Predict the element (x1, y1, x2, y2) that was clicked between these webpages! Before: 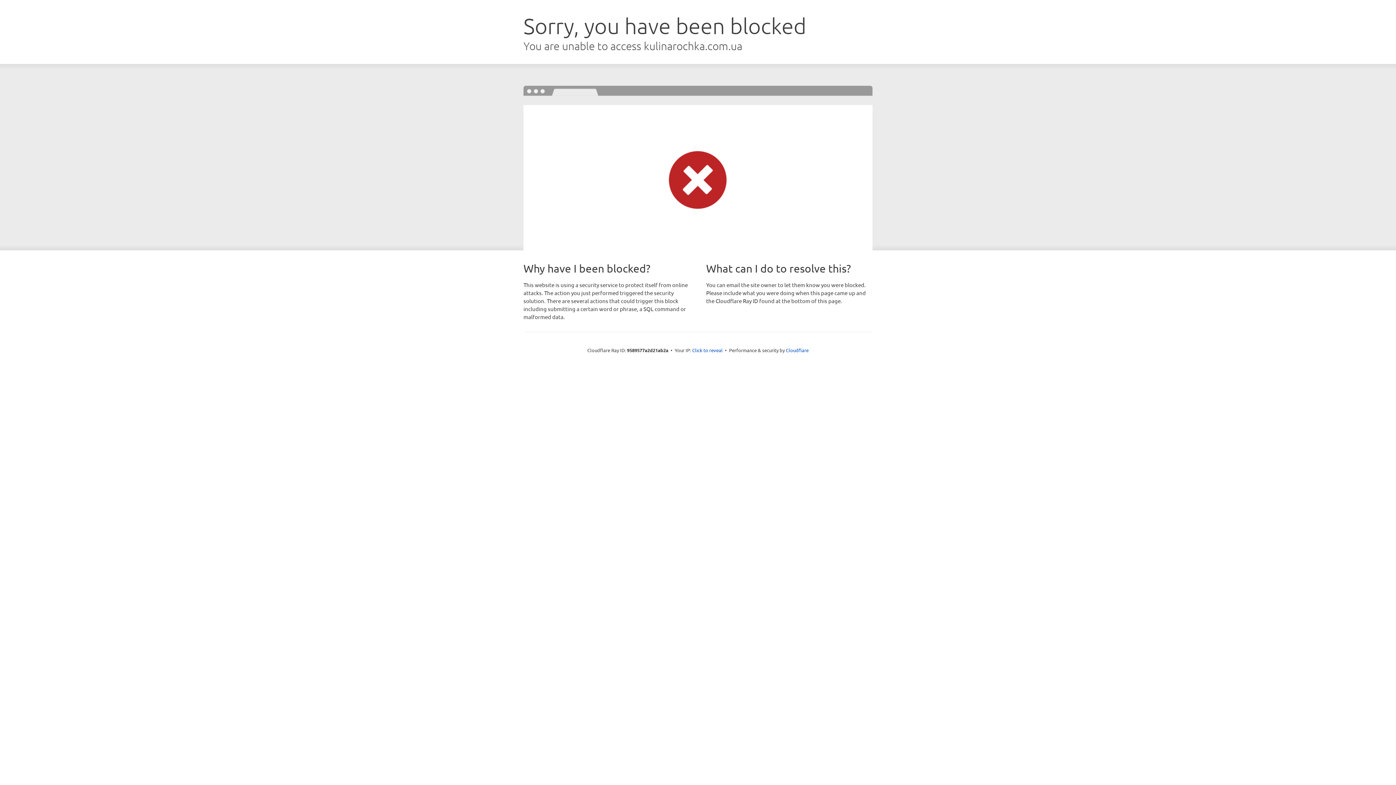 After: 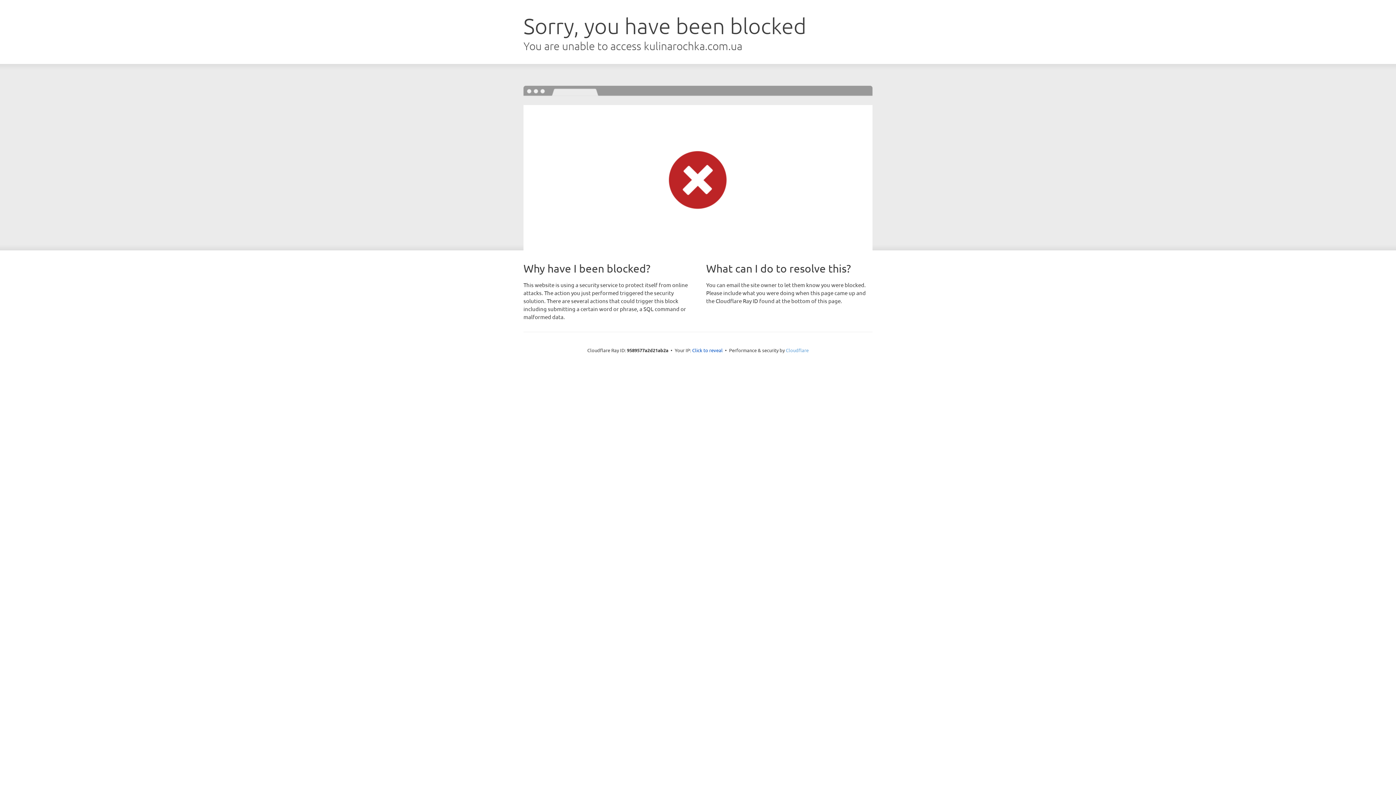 Action: label: Cloudflare bbox: (786, 347, 808, 353)